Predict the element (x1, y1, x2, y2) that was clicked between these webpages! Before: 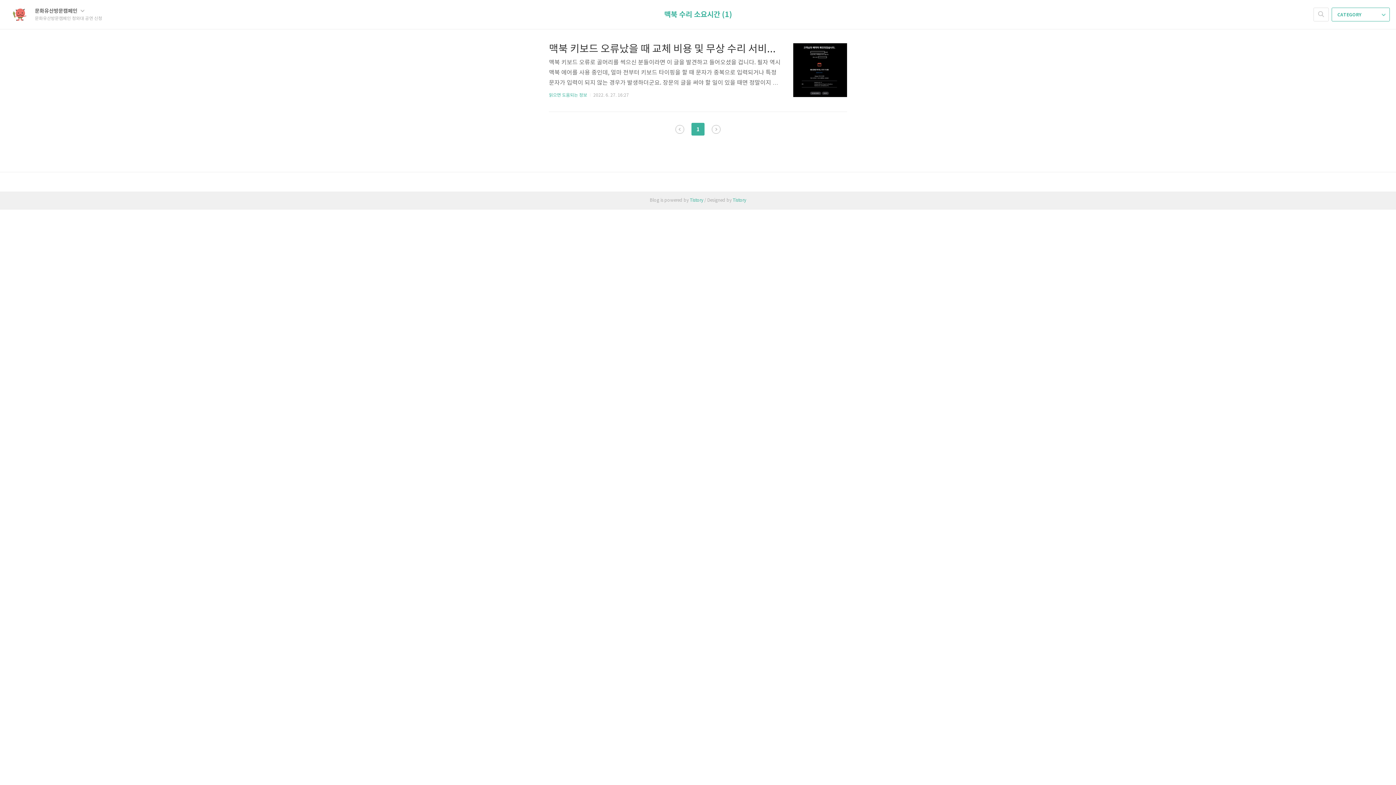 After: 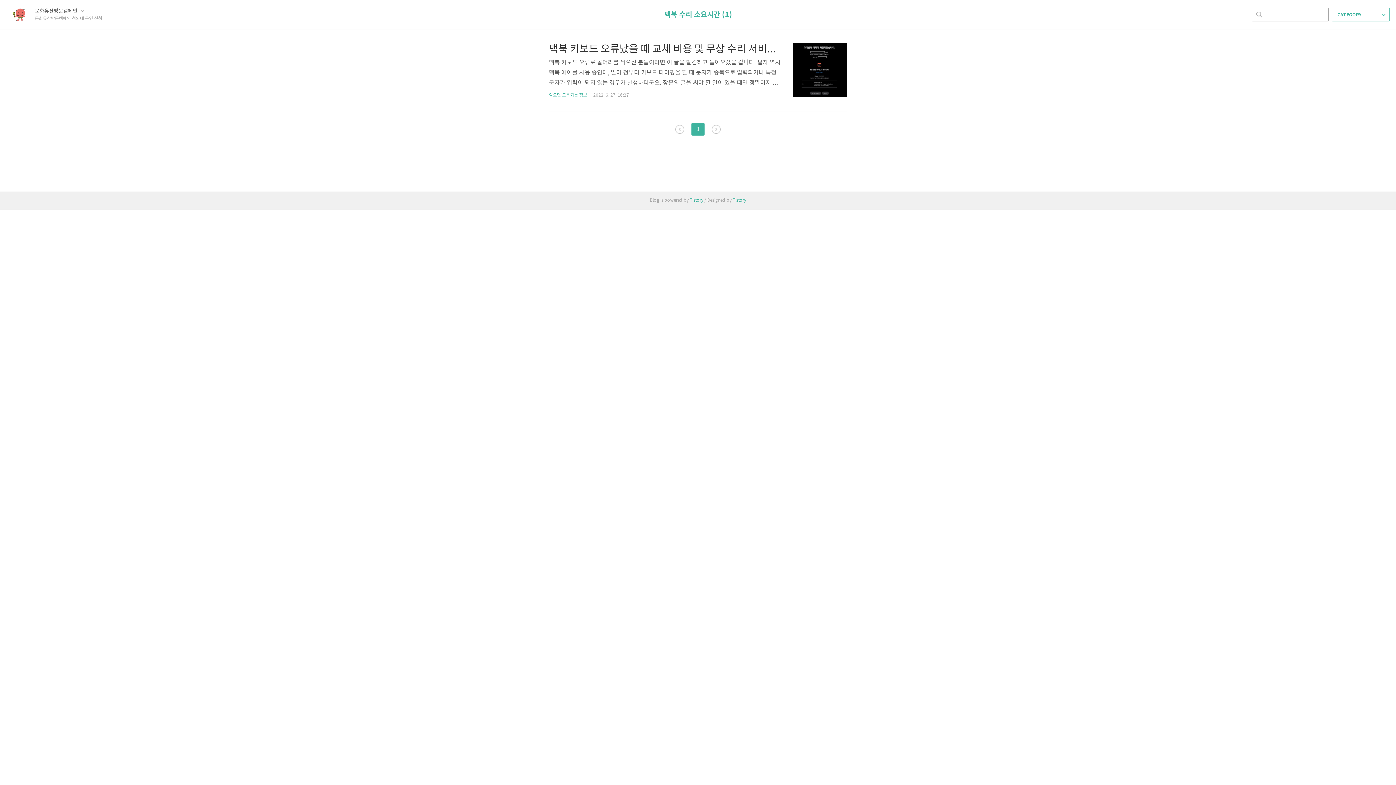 Action: bbox: (1314, 8, 1328, 21) label: 검색하기